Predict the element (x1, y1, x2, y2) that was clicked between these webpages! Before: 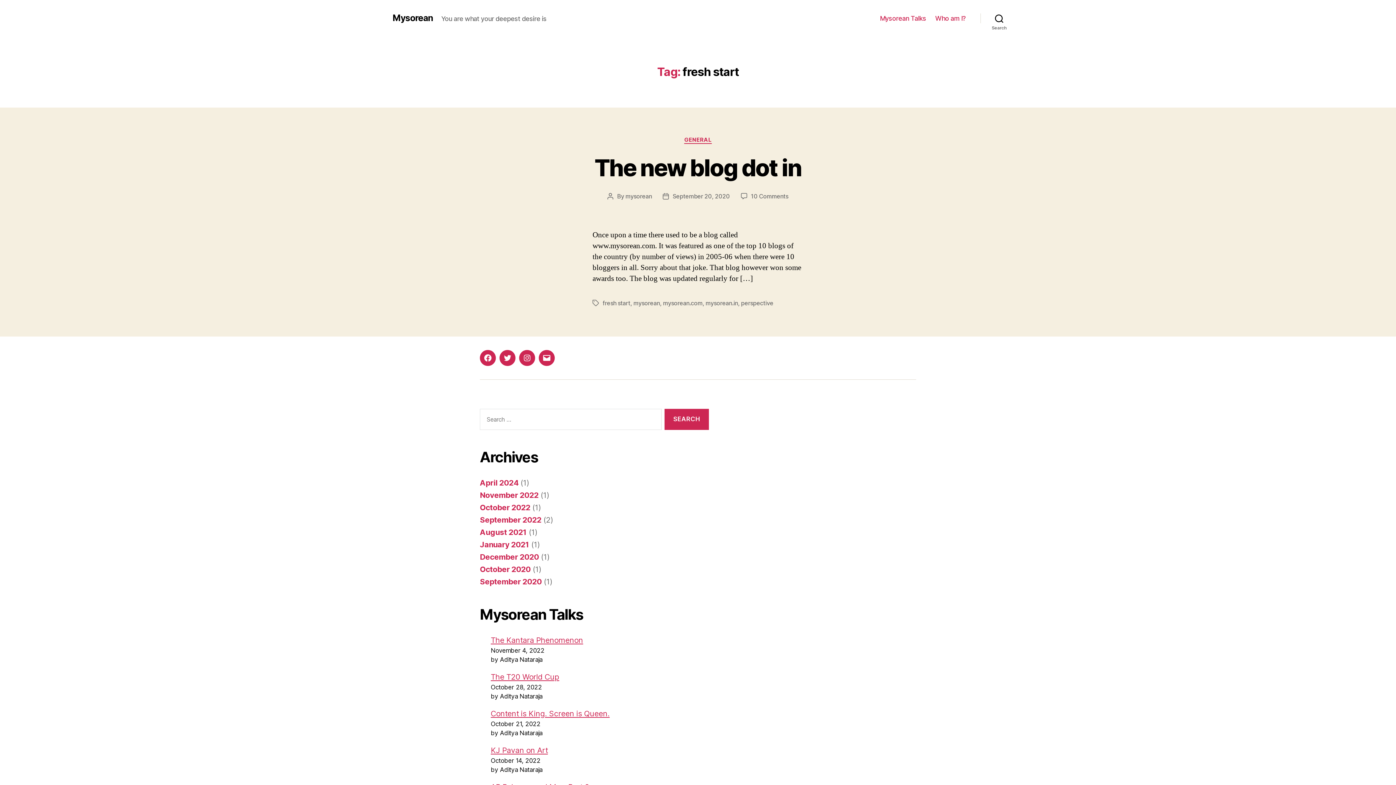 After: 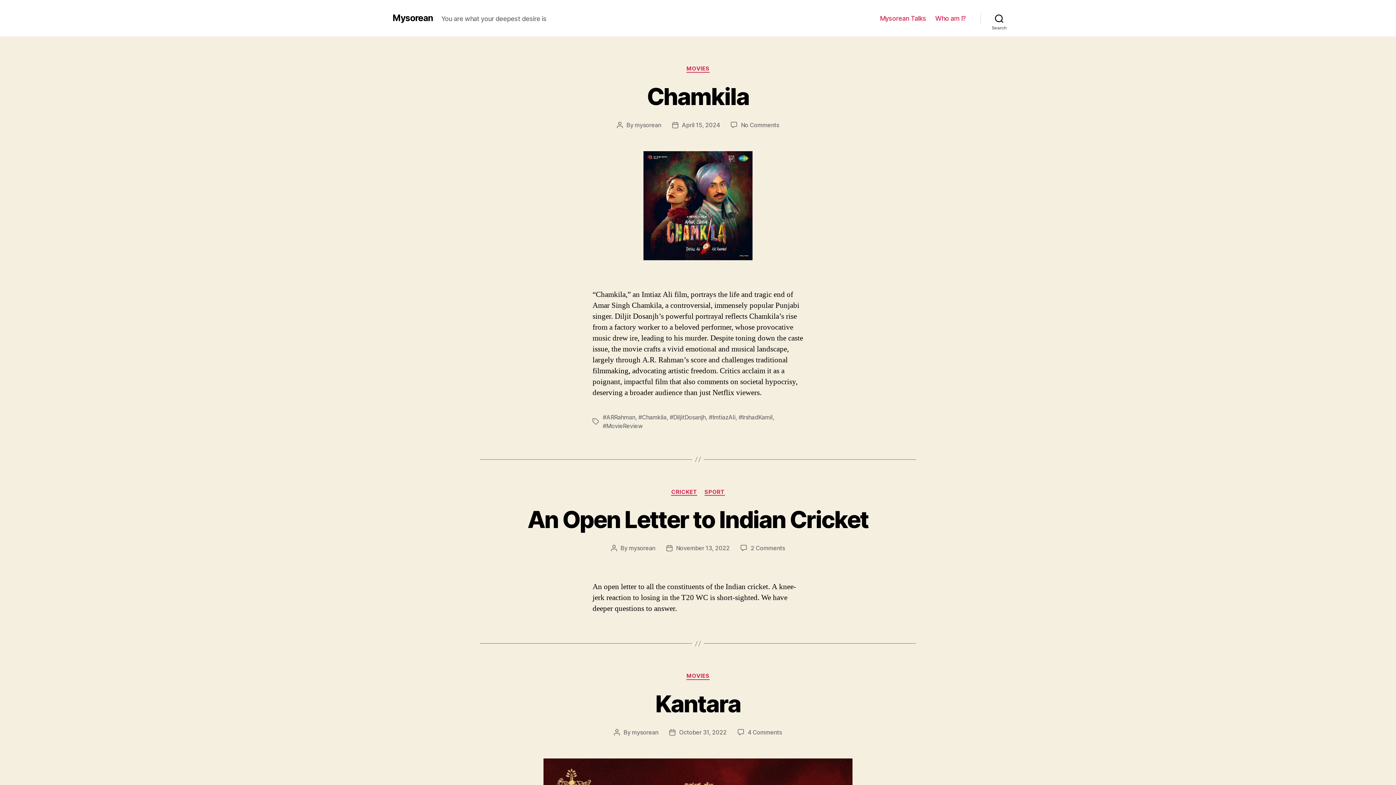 Action: bbox: (392, 13, 432, 22) label: Mysorean